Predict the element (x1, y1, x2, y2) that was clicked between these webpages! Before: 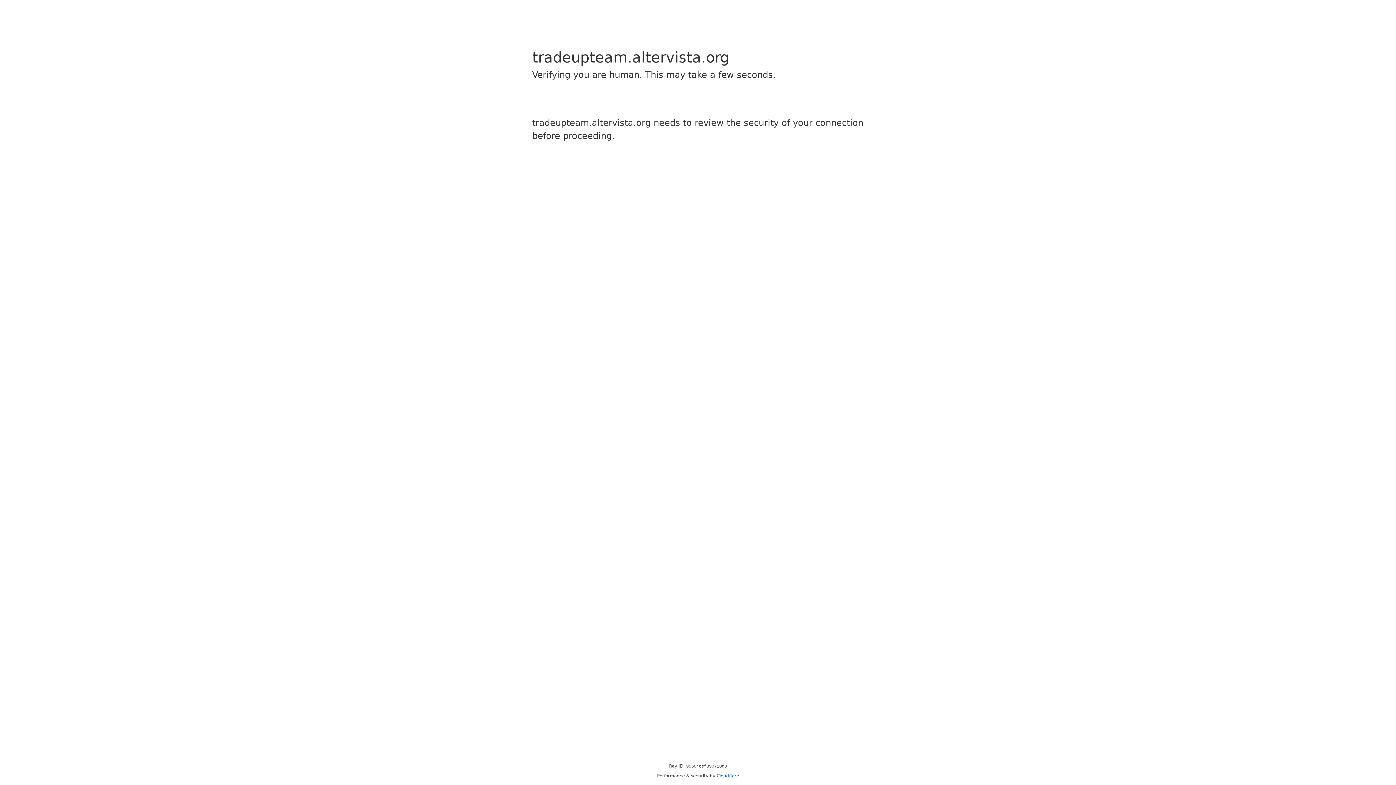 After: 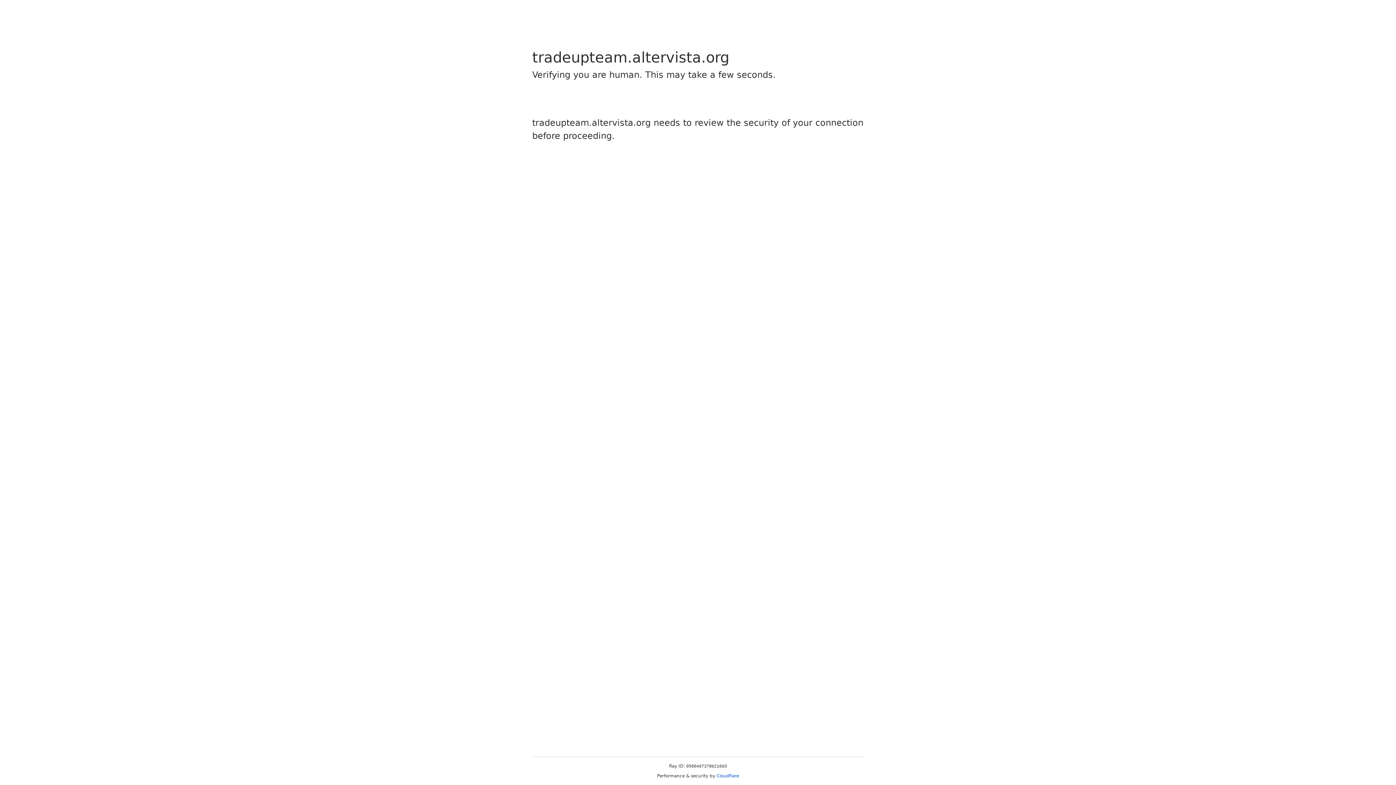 Action: label: Cloudflare bbox: (716, 773, 739, 778)